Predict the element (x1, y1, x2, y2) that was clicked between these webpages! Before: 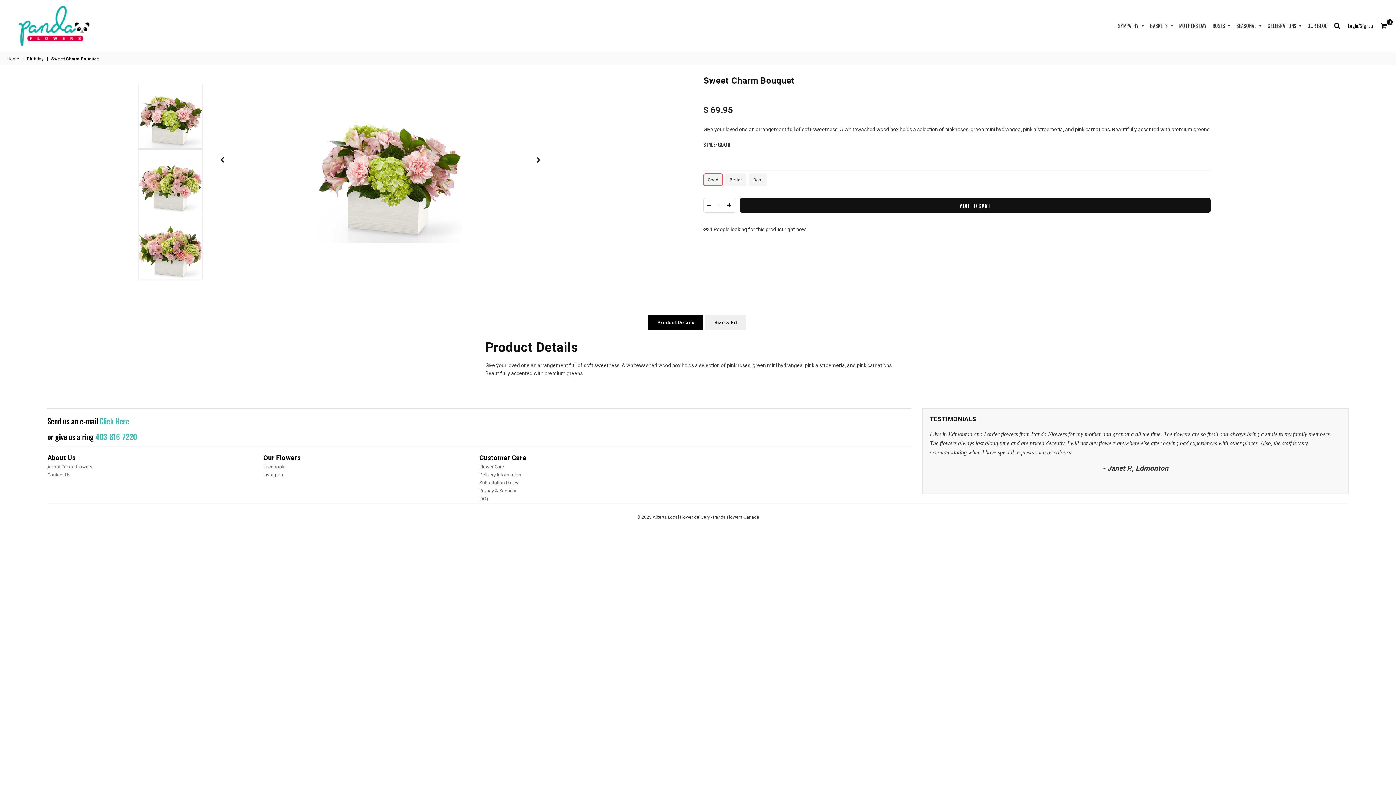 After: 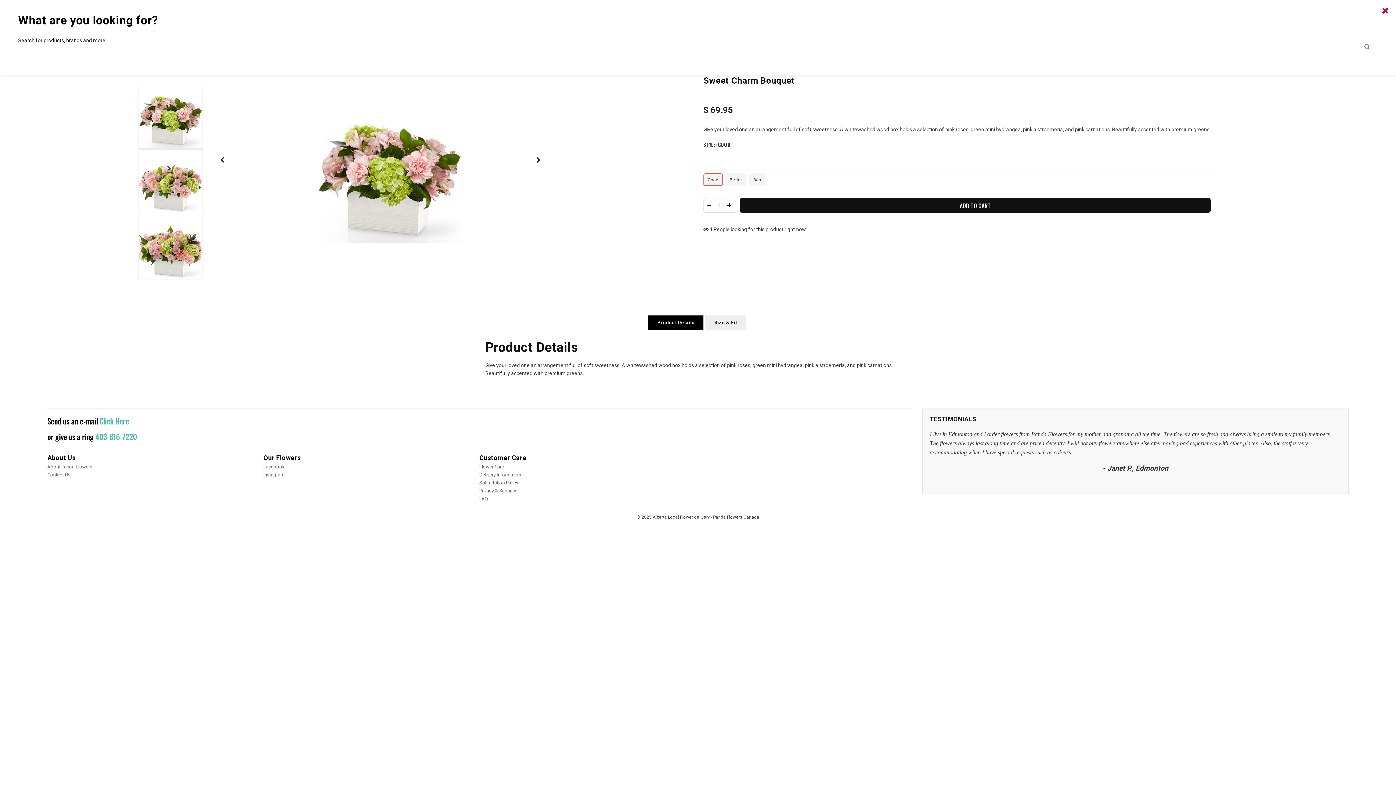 Action: bbox: (1331, 20, 1344, 31)